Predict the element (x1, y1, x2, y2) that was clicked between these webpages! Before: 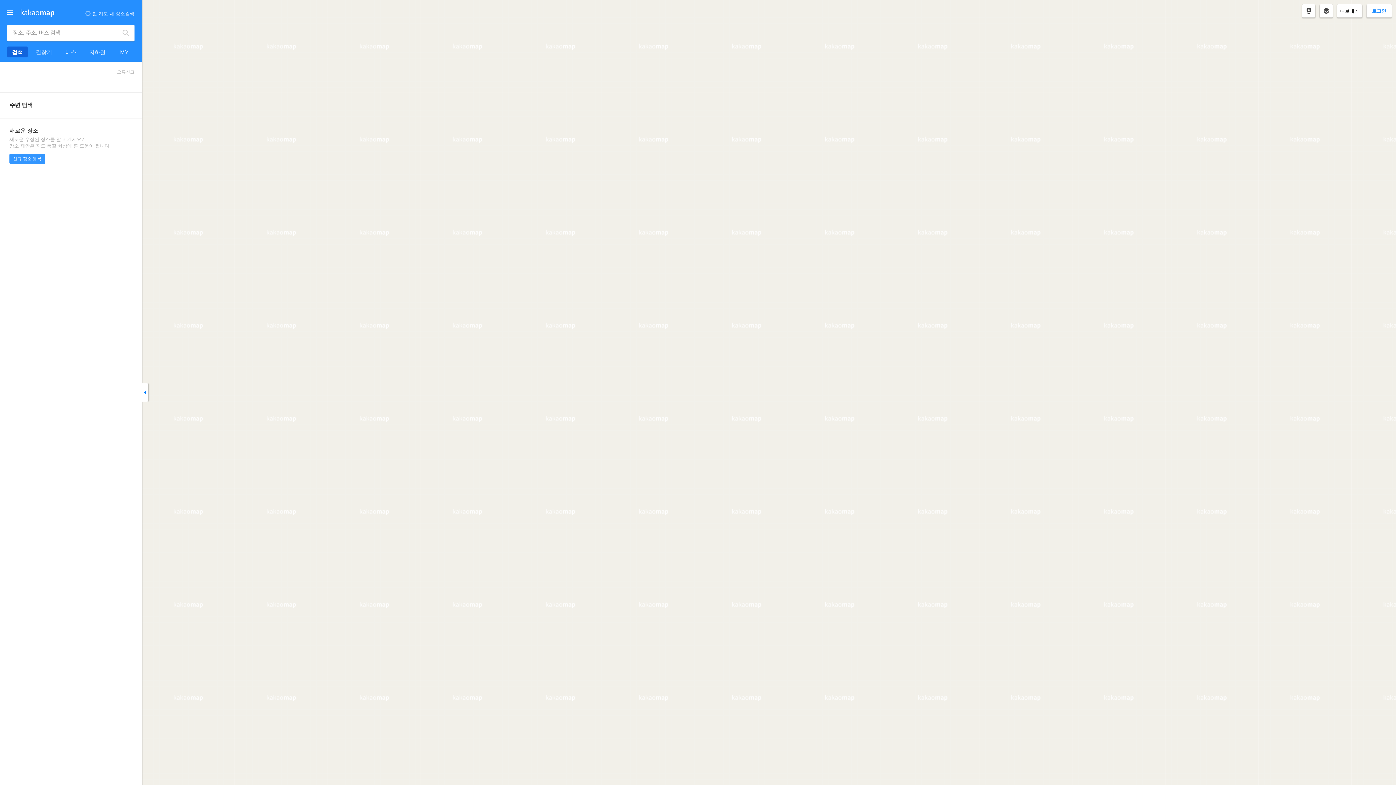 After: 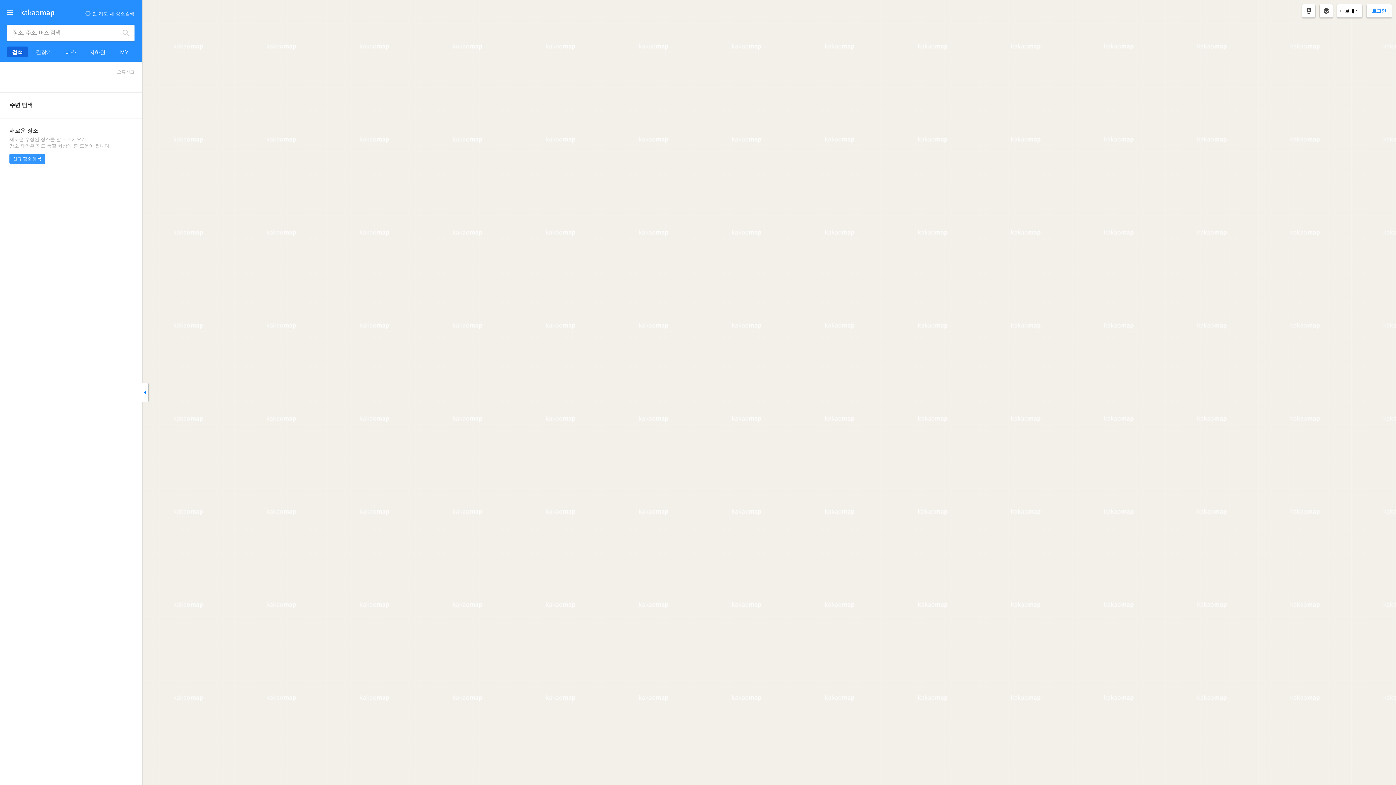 Action: bbox: (33, 46, 54, 57) label: 길찾기